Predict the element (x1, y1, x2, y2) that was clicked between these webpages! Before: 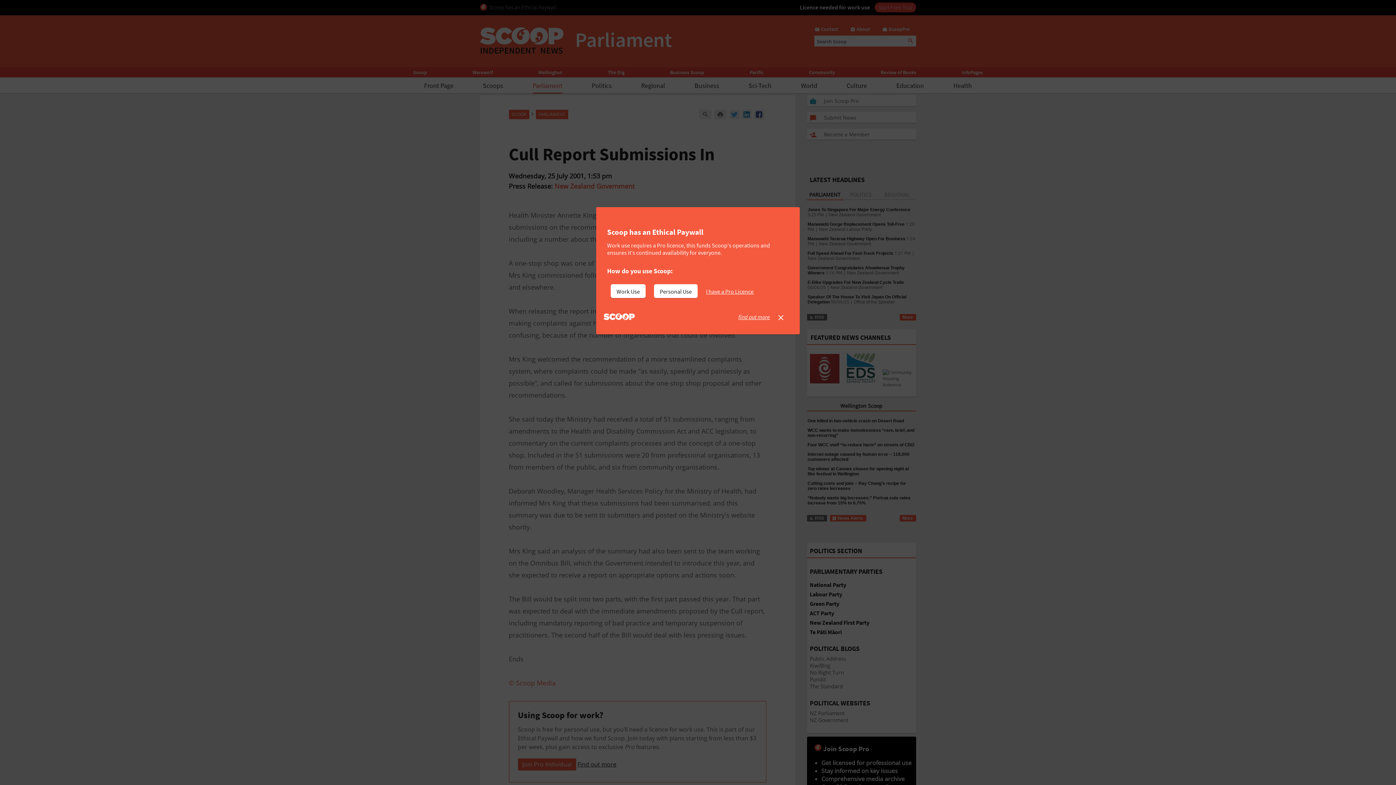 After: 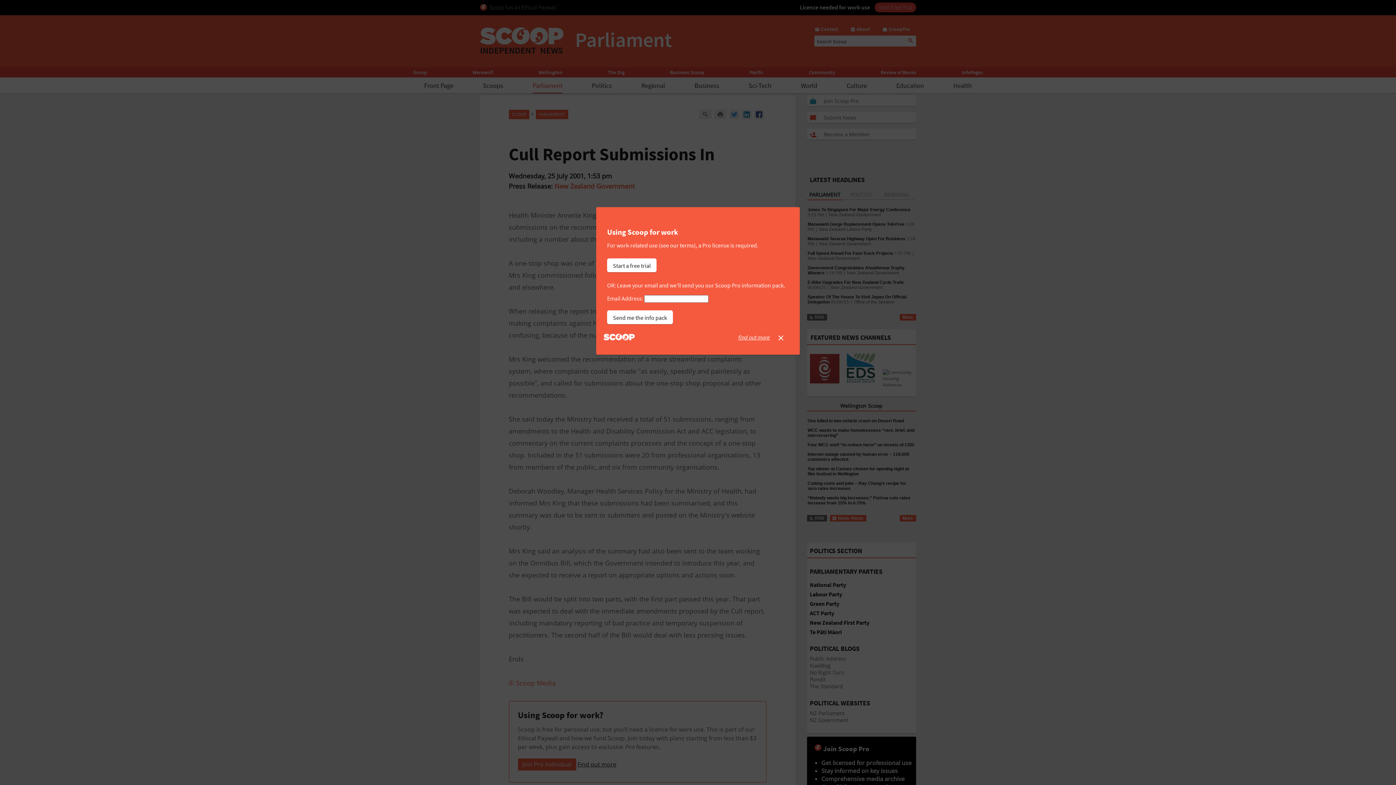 Action: label: Work Use bbox: (610, 284, 645, 298)